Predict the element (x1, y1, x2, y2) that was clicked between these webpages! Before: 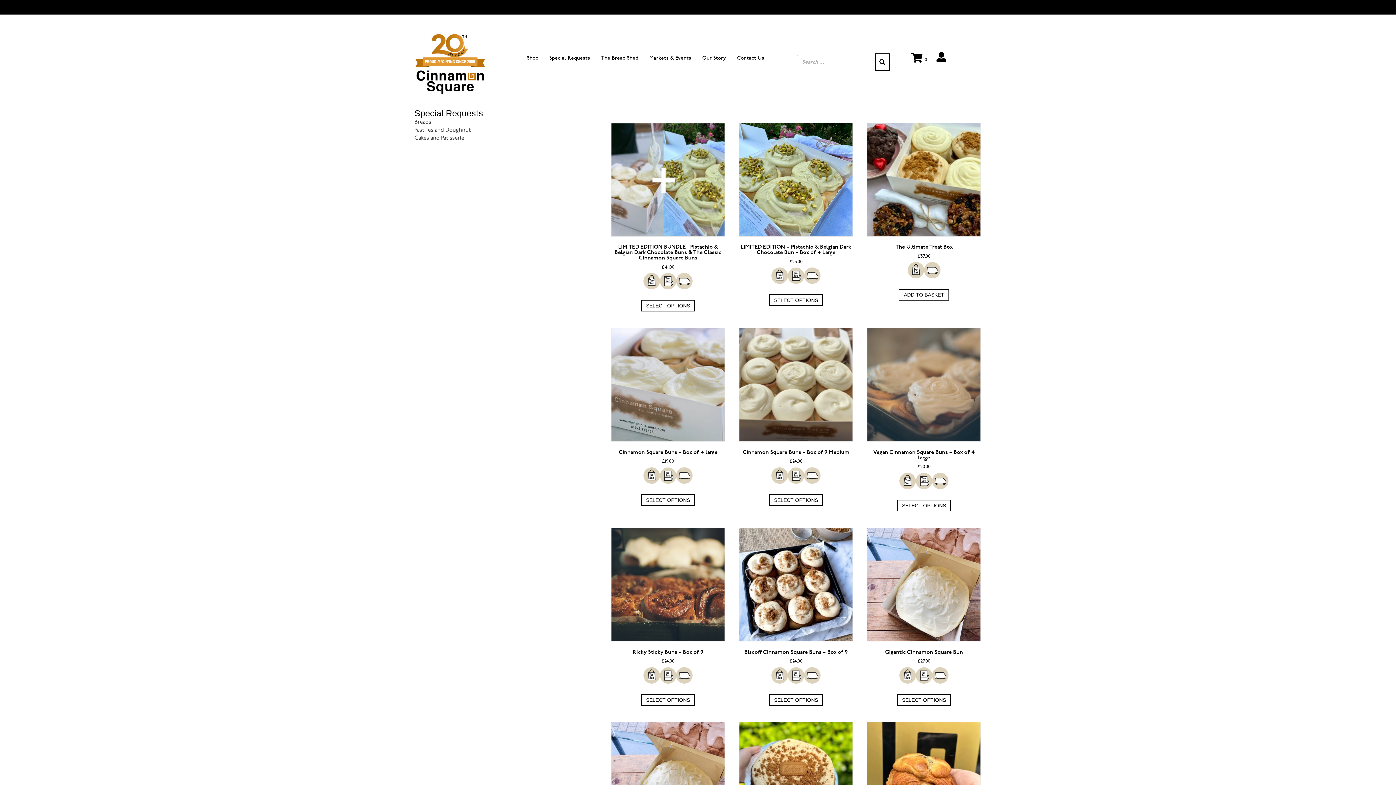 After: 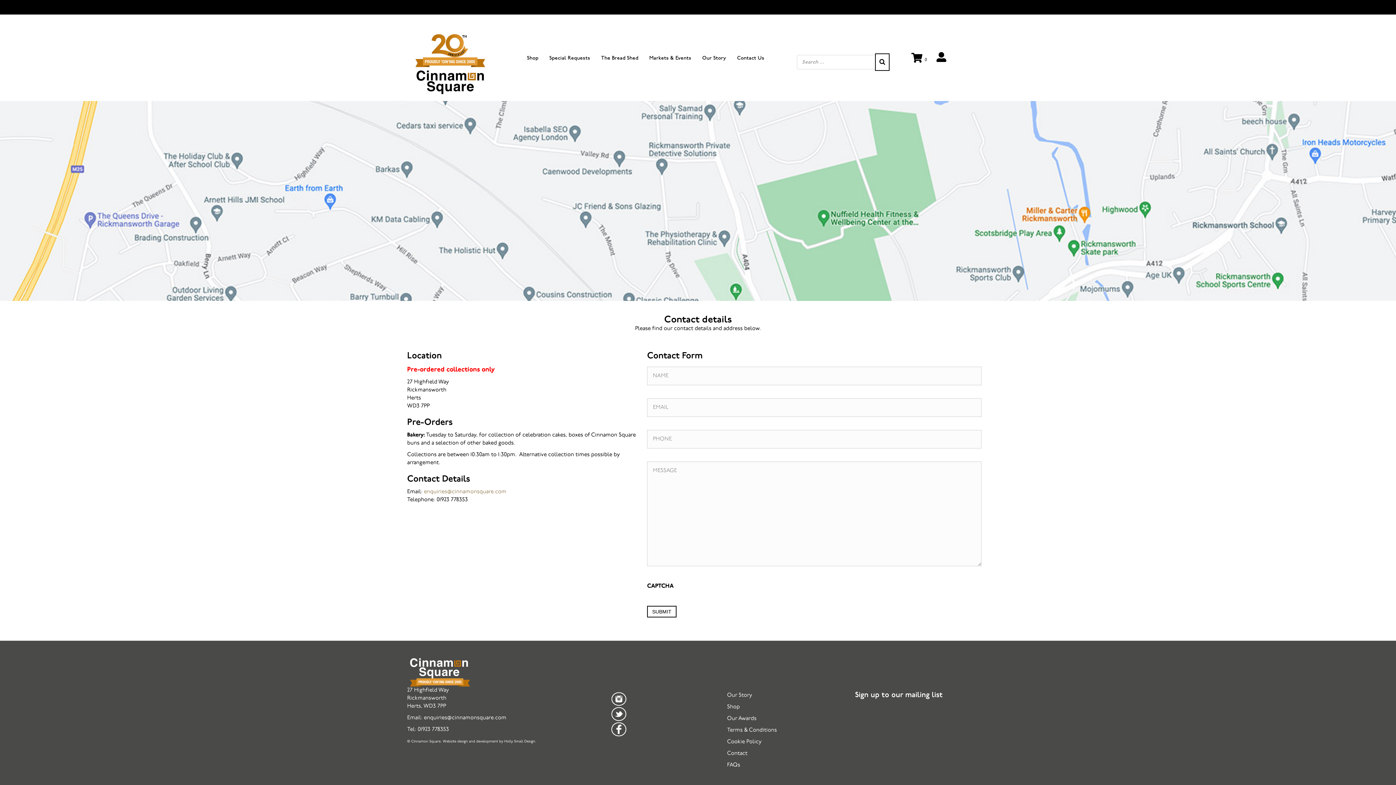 Action: label: Contact Us bbox: (733, 49, 768, 67)